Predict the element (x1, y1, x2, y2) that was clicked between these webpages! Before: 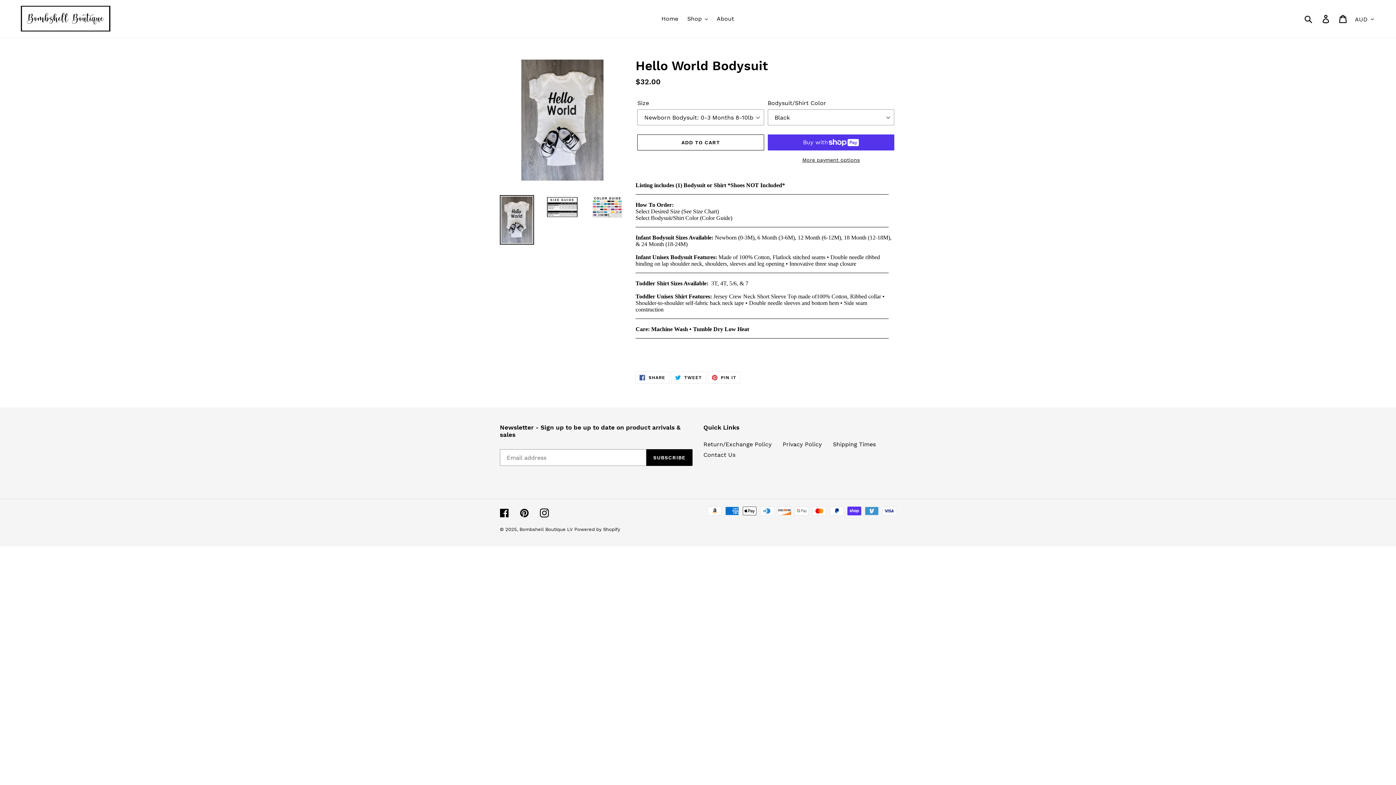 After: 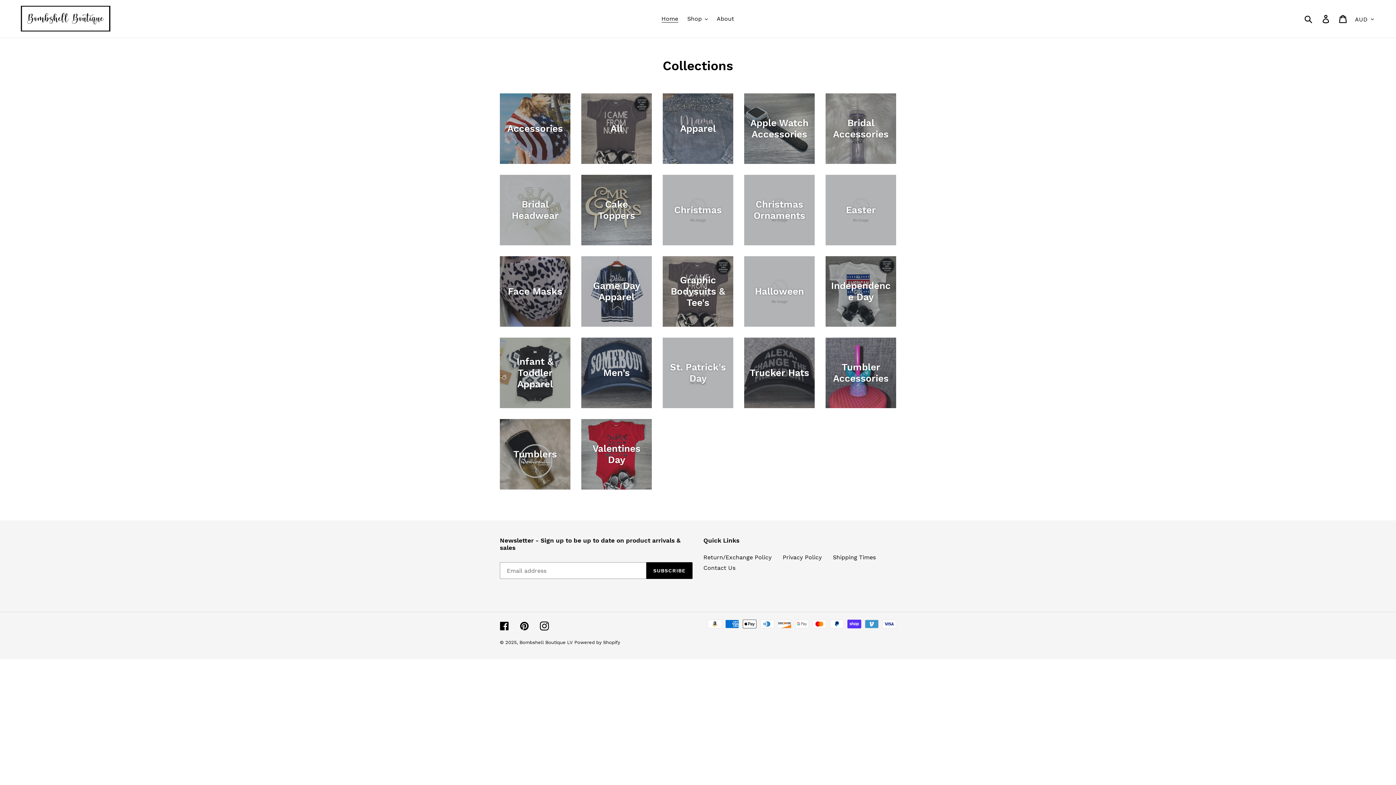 Action: bbox: (658, 13, 682, 24) label: Home